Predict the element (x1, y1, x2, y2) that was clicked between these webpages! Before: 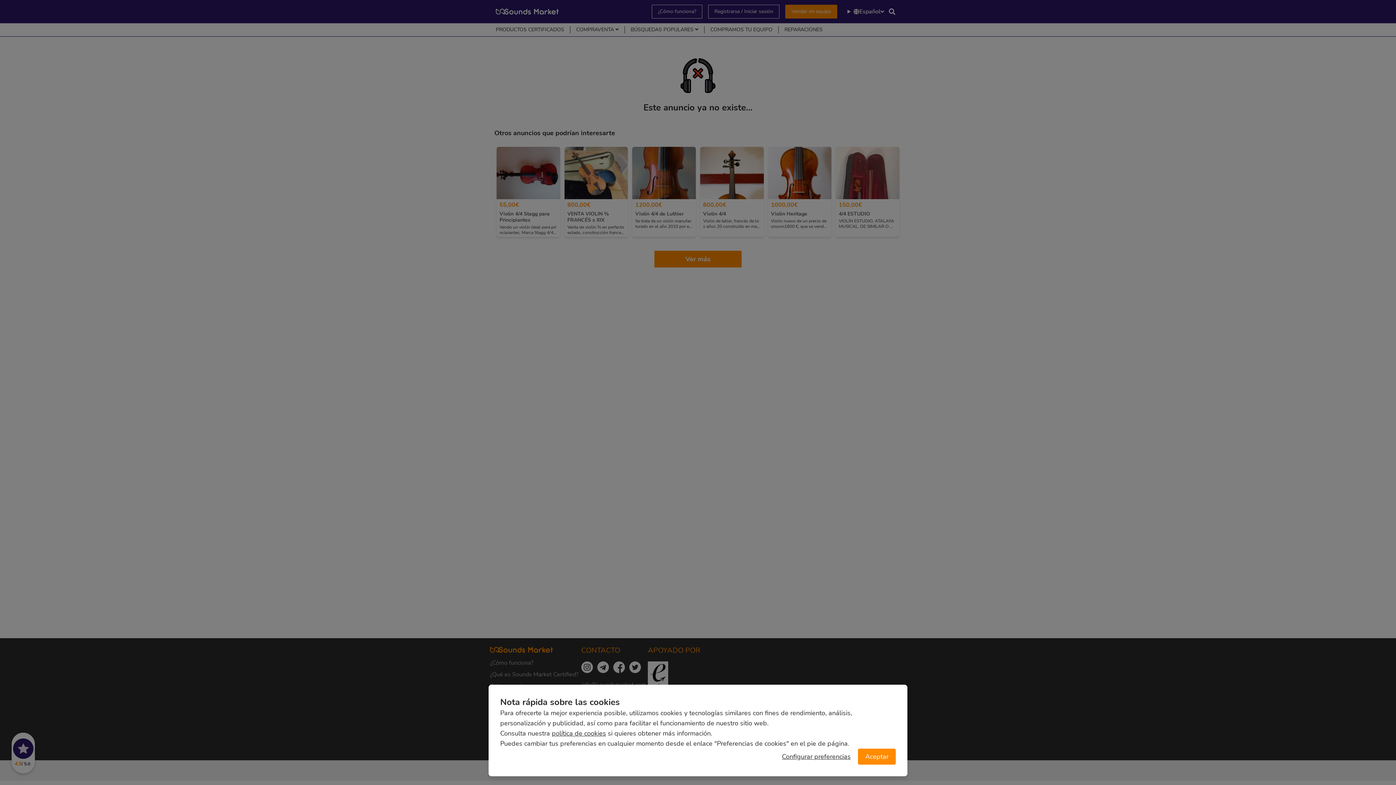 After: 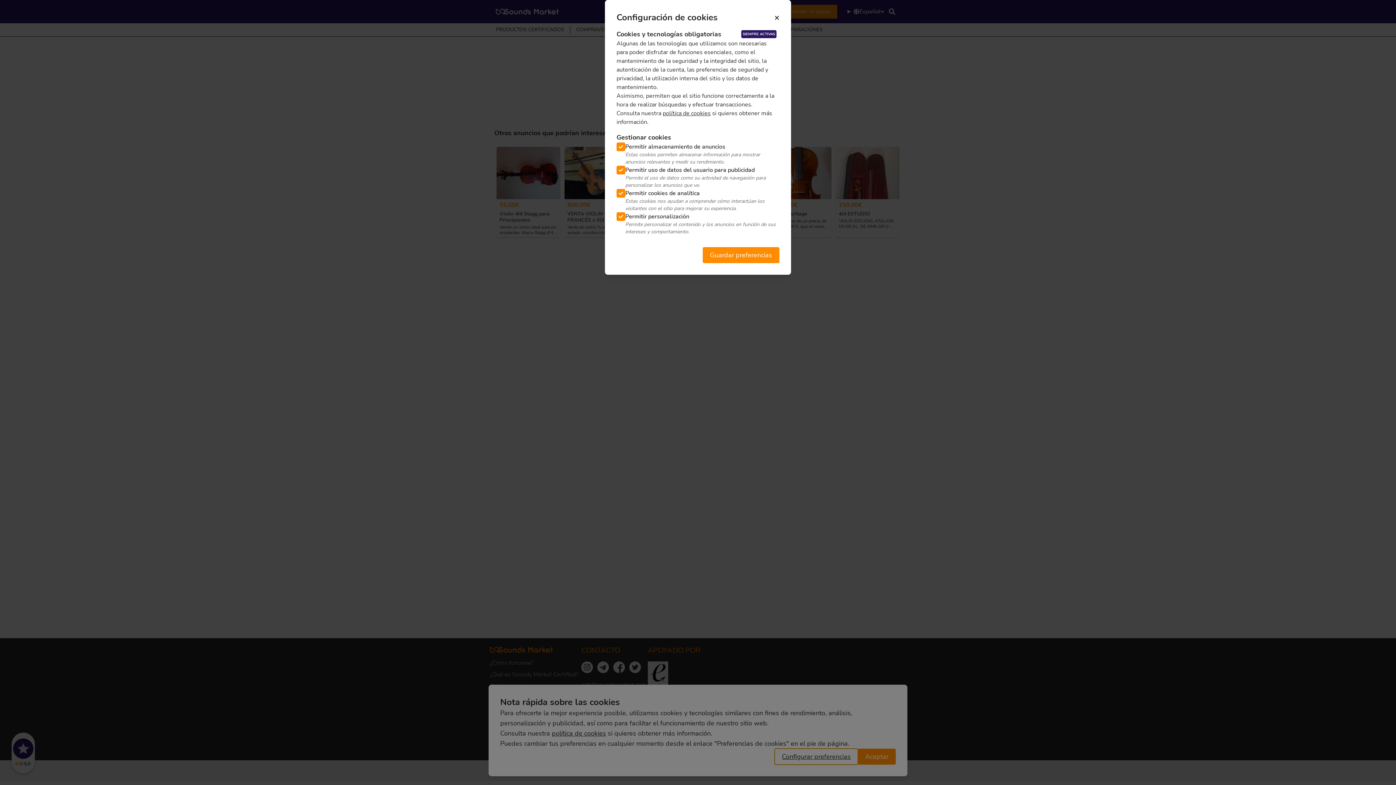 Action: bbox: (774, 749, 858, 765) label: Configurar preferencias